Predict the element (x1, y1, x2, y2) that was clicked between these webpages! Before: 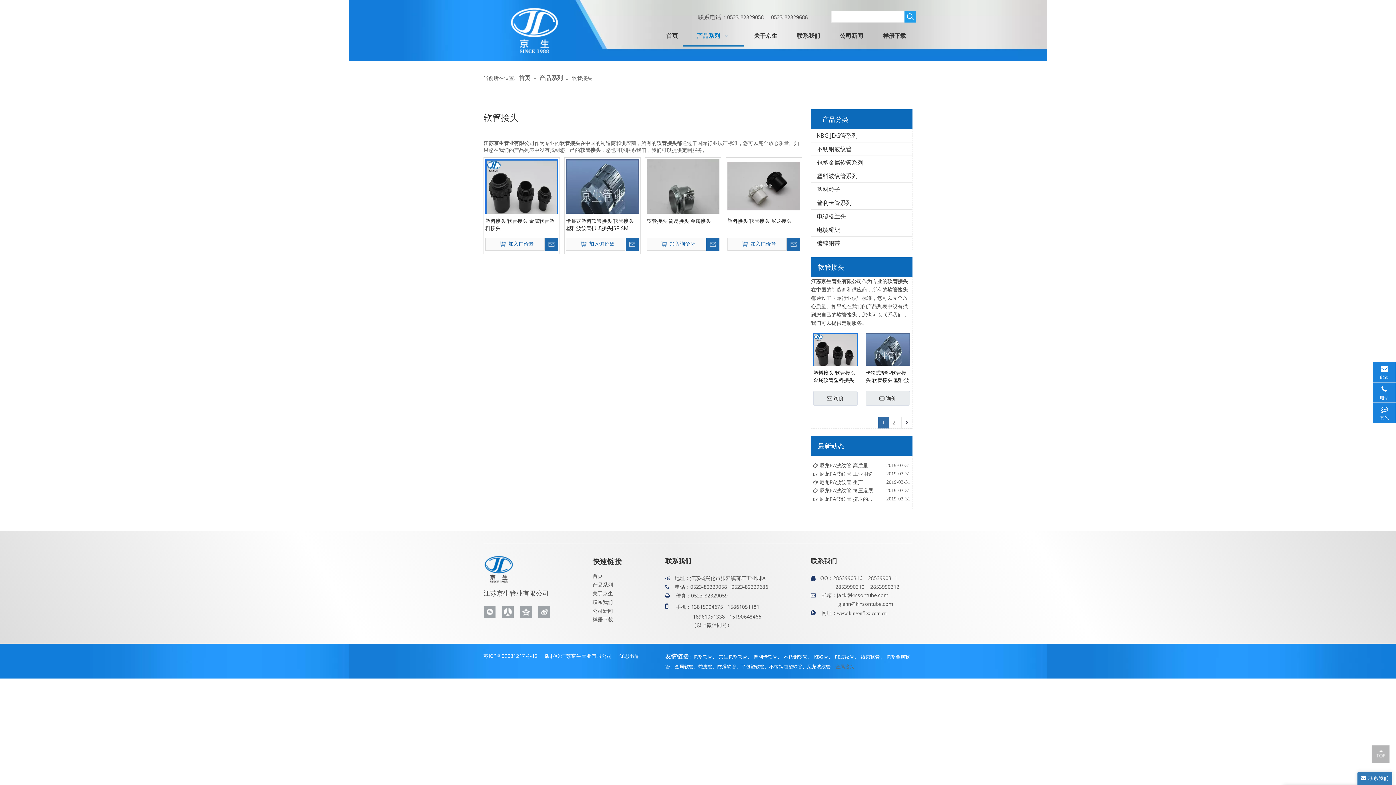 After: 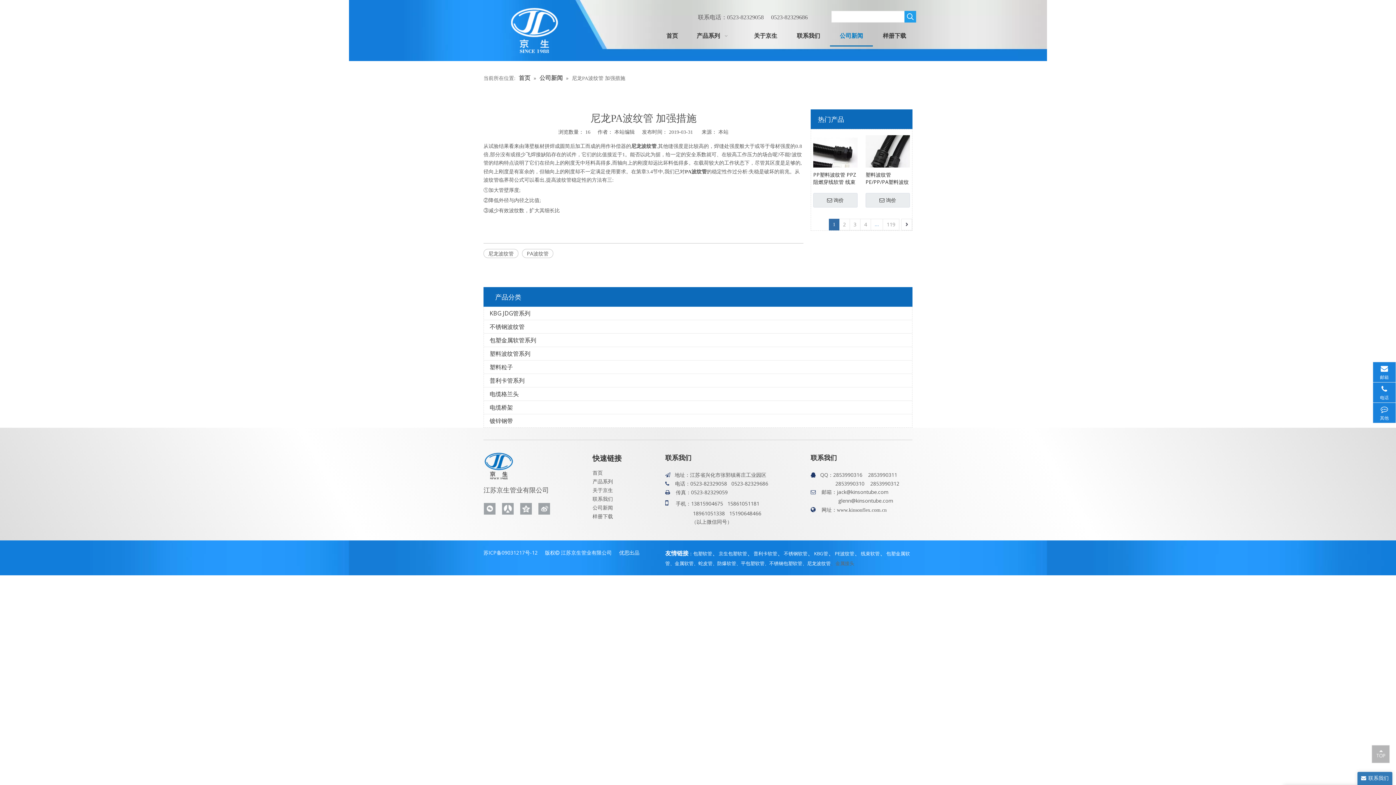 Action: bbox: (813, 486, 910, 495) label:  尼龙PA波纹管 加强措施